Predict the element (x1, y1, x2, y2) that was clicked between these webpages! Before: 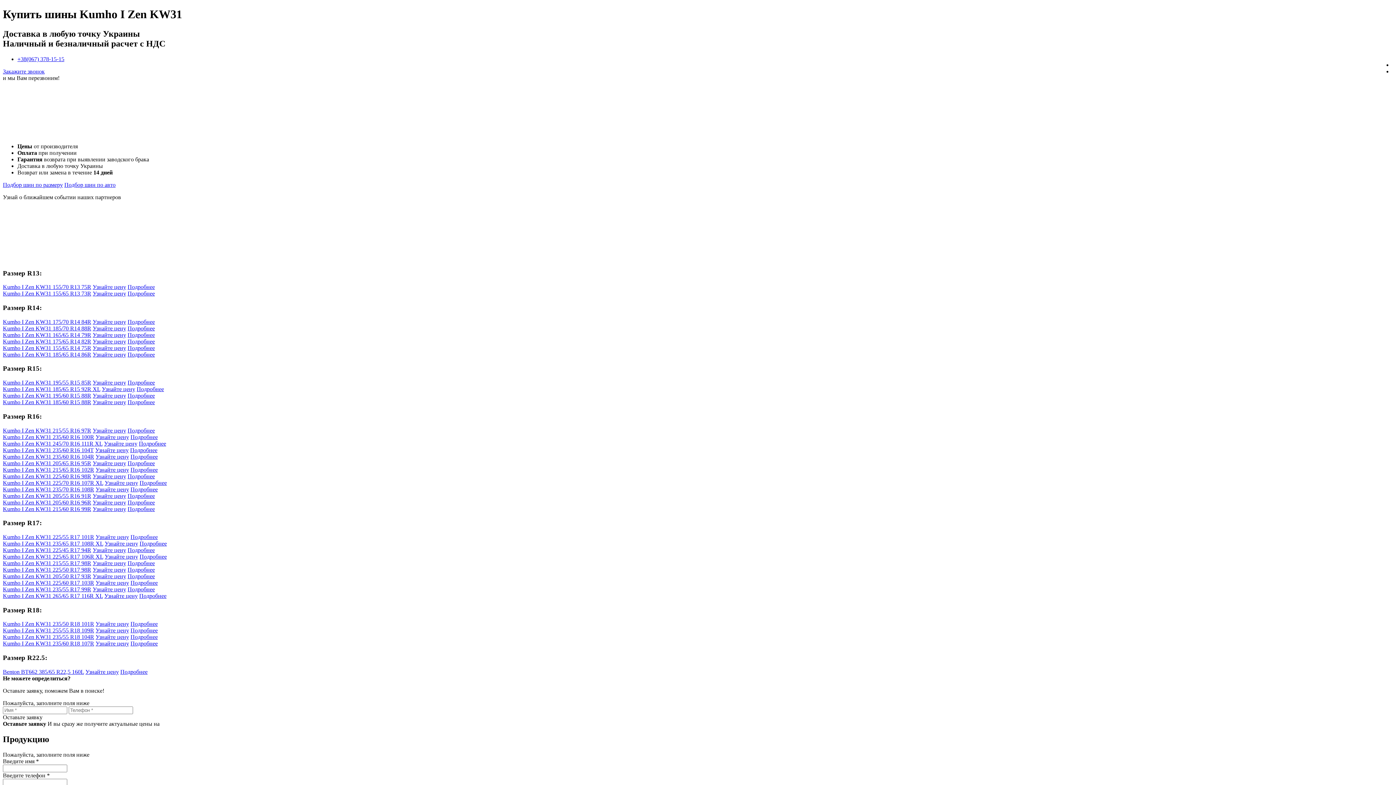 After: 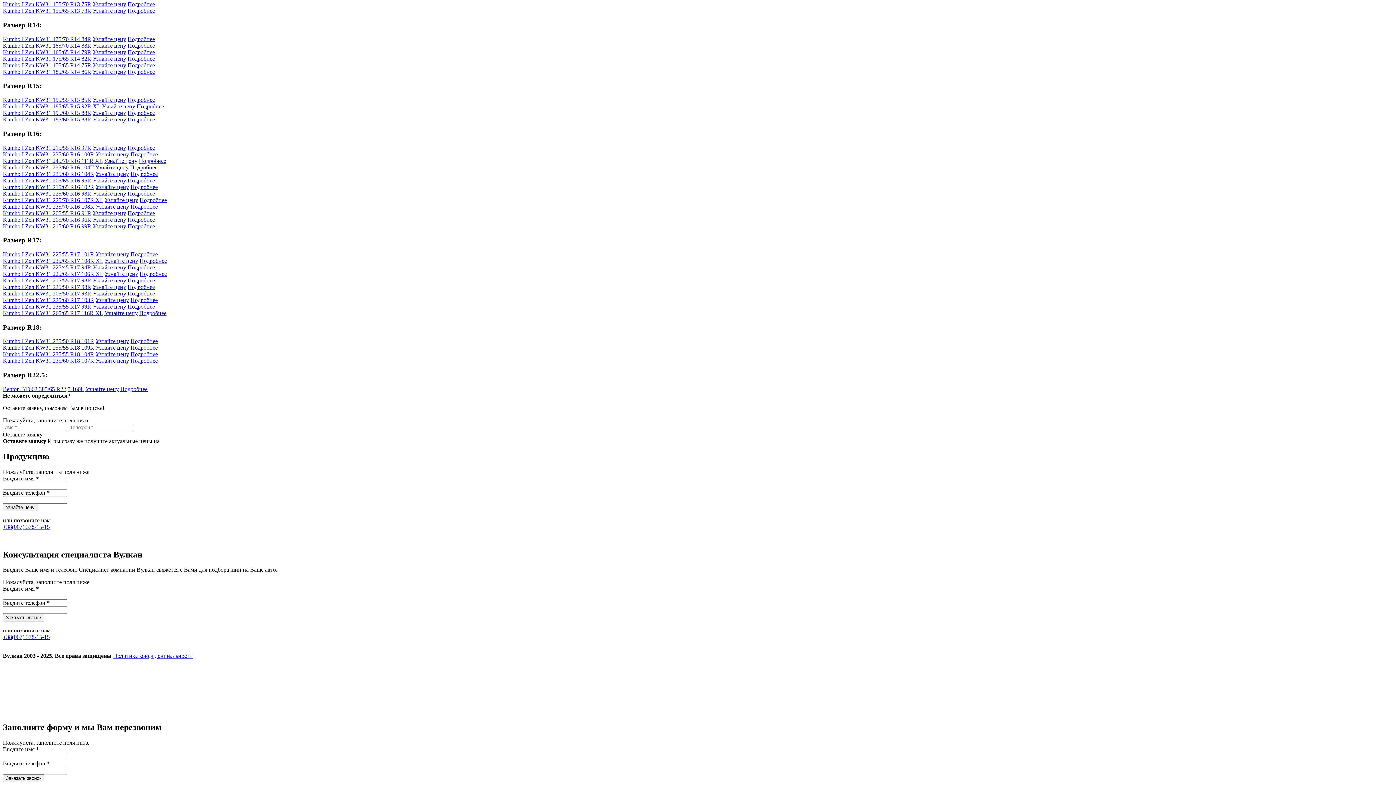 Action: bbox: (92, 473, 126, 479) label: Узнайте цену